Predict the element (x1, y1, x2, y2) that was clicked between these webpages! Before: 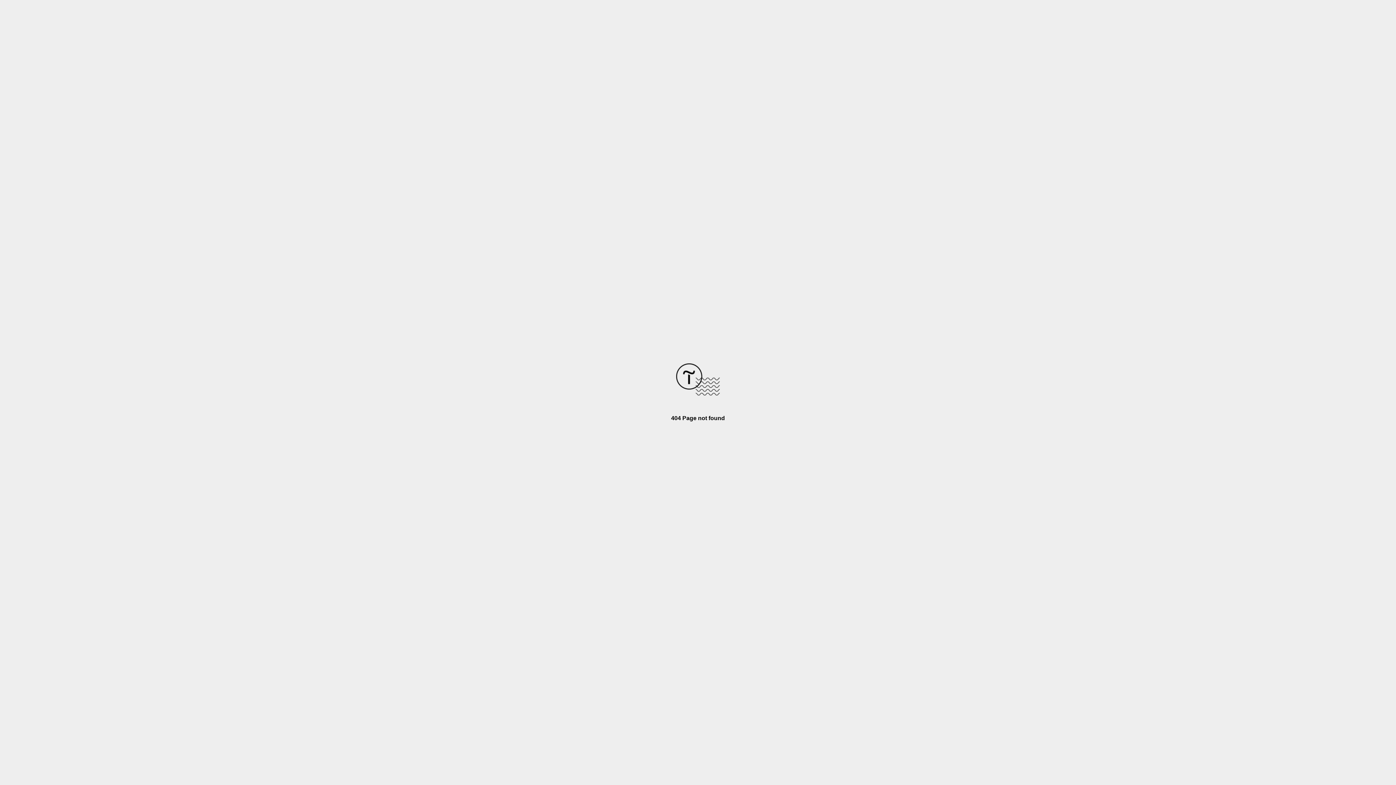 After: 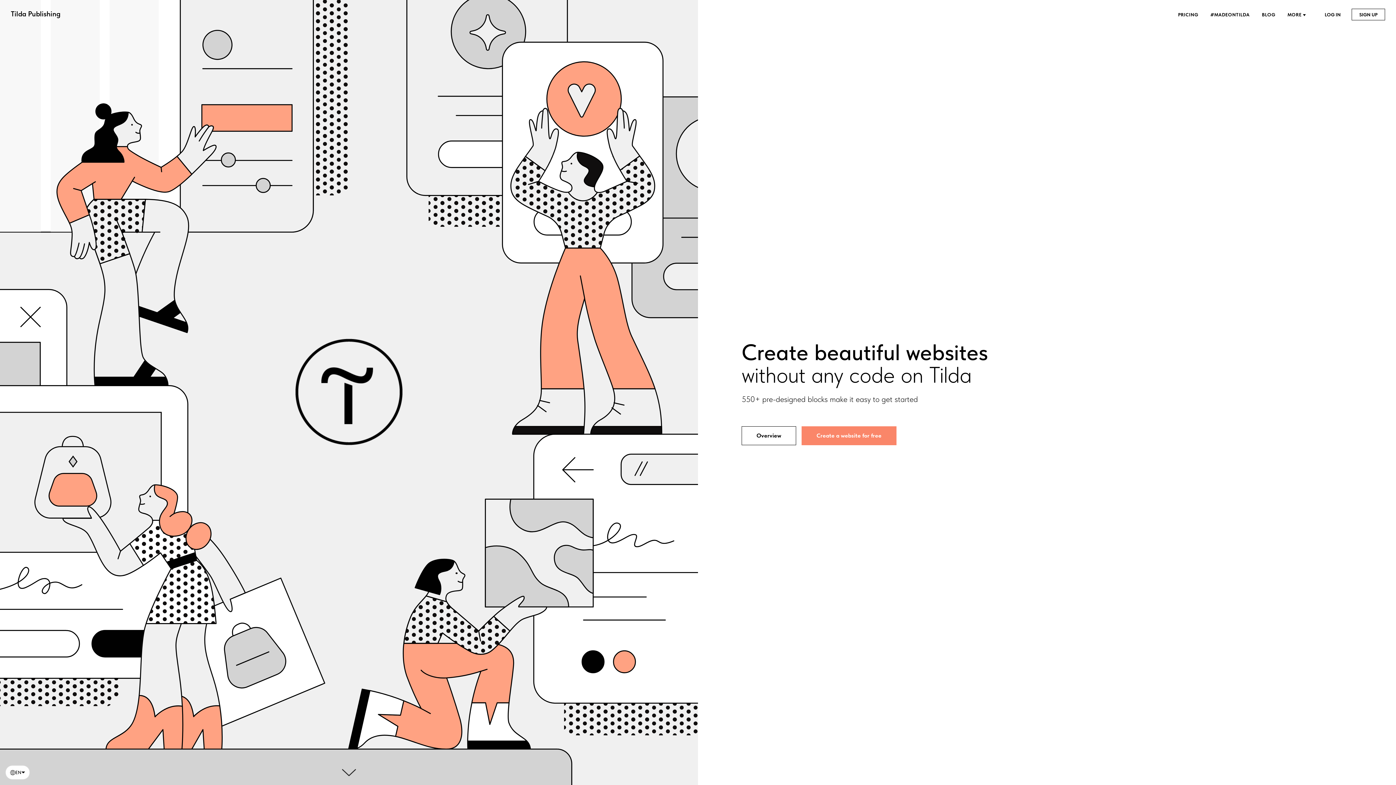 Action: bbox: (676, 390, 720, 396)